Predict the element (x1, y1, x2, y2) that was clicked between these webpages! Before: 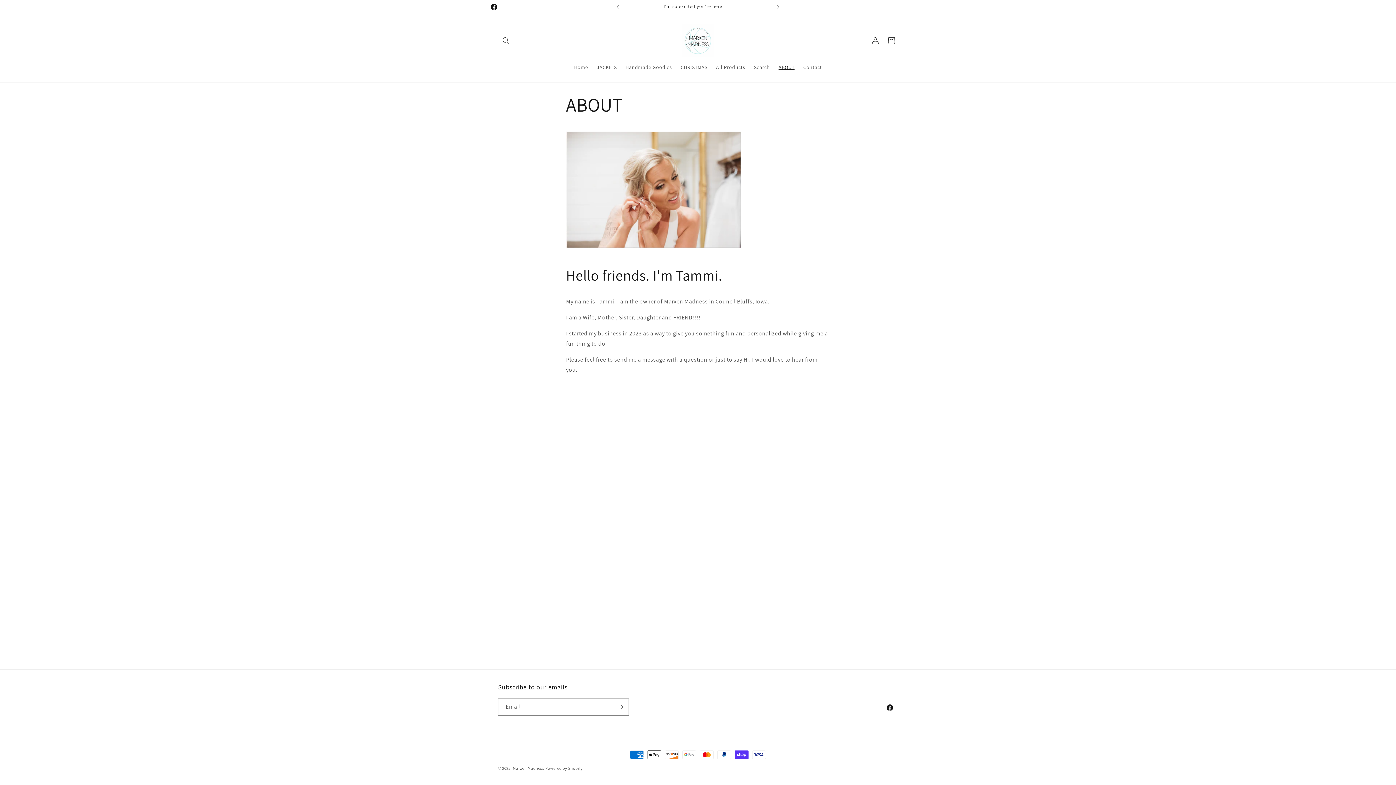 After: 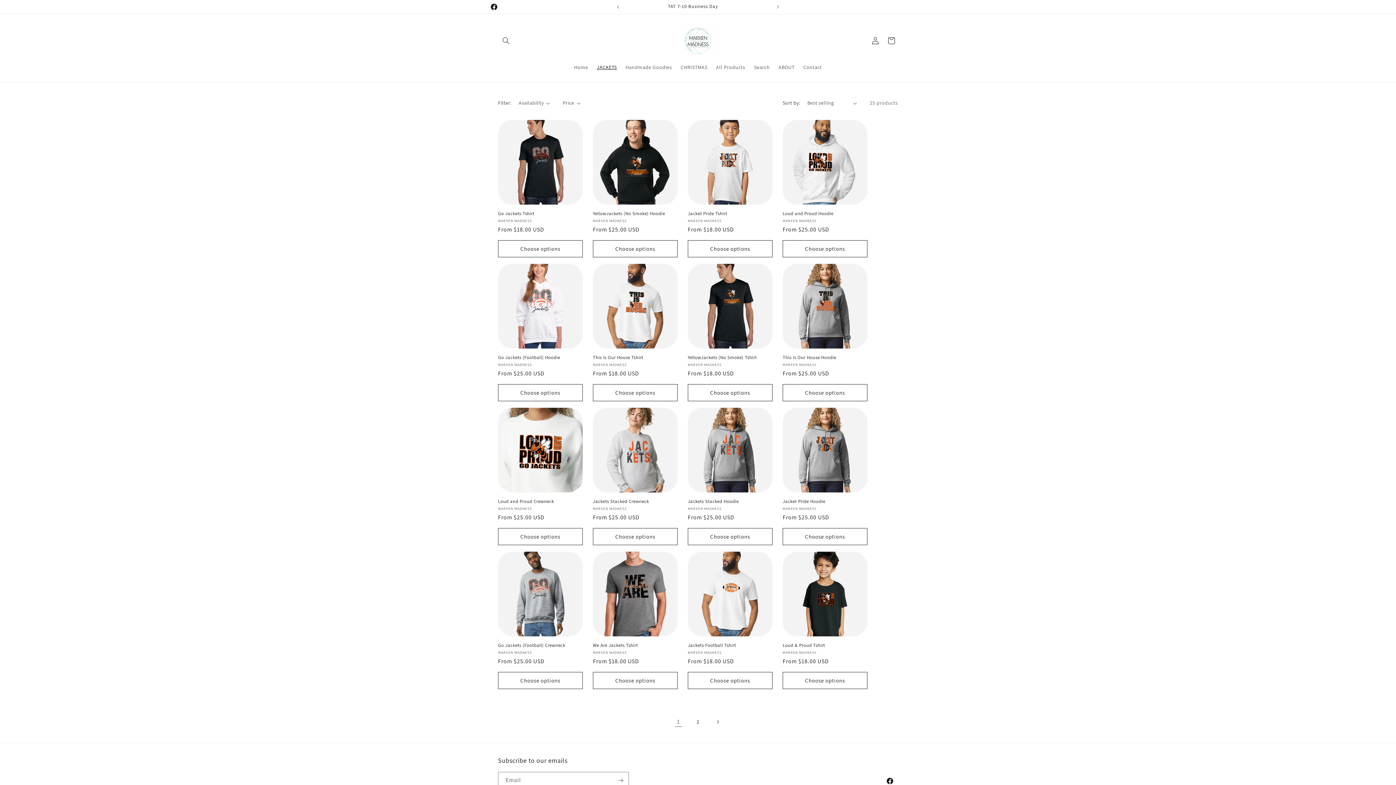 Action: label: JACKETS bbox: (592, 59, 621, 74)